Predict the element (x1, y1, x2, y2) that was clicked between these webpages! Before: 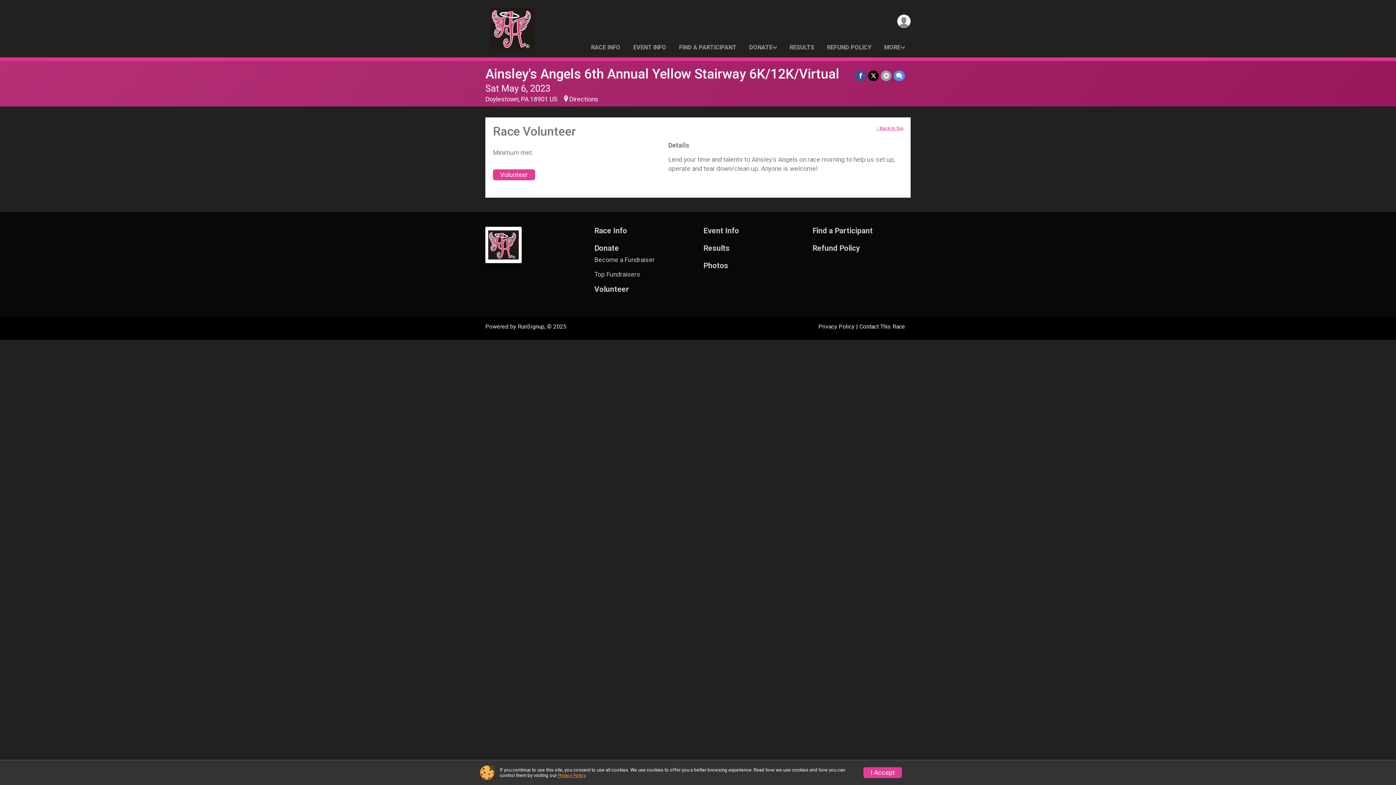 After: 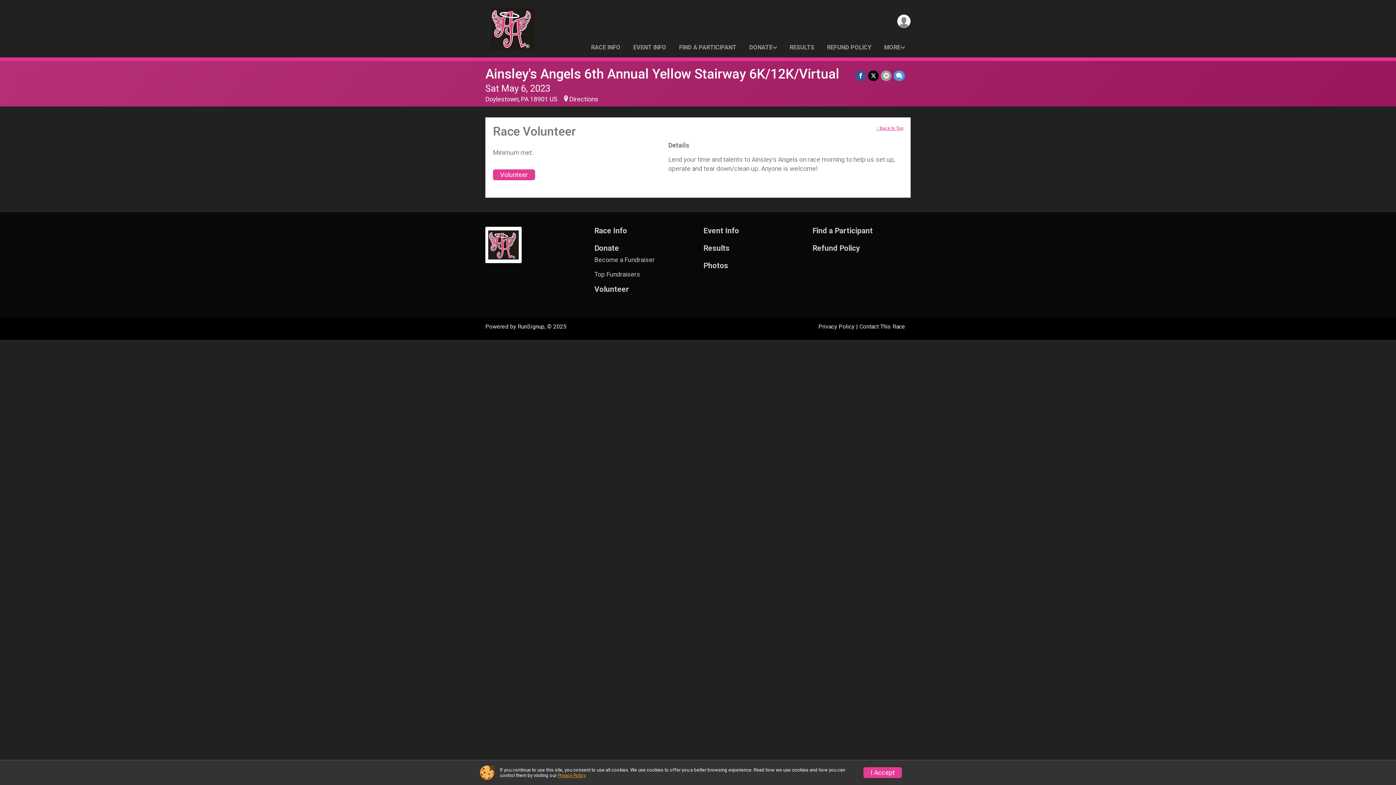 Action: label: Volunteer bbox: (594, 285, 692, 293)